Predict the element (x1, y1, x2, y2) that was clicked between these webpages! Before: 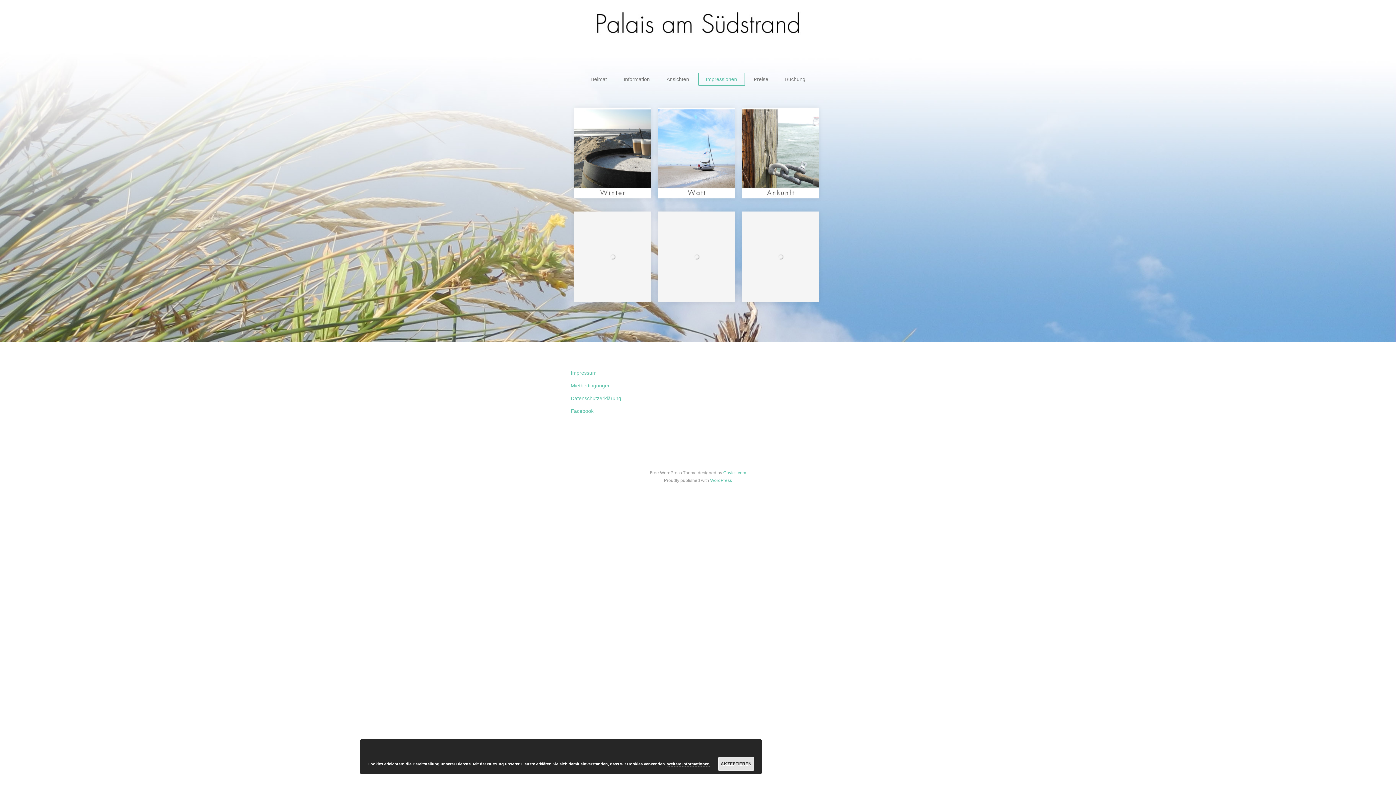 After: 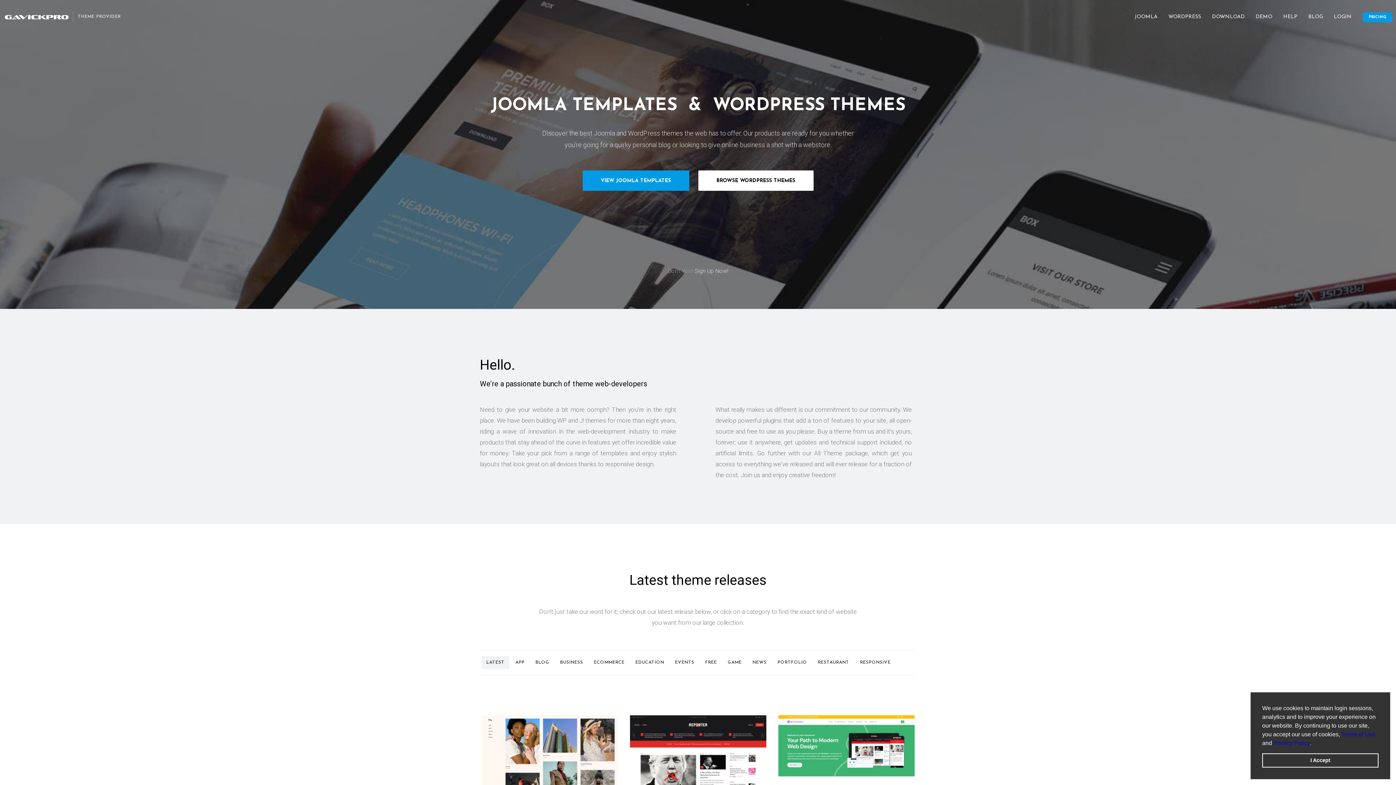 Action: bbox: (723, 470, 746, 475) label: Gavick.com